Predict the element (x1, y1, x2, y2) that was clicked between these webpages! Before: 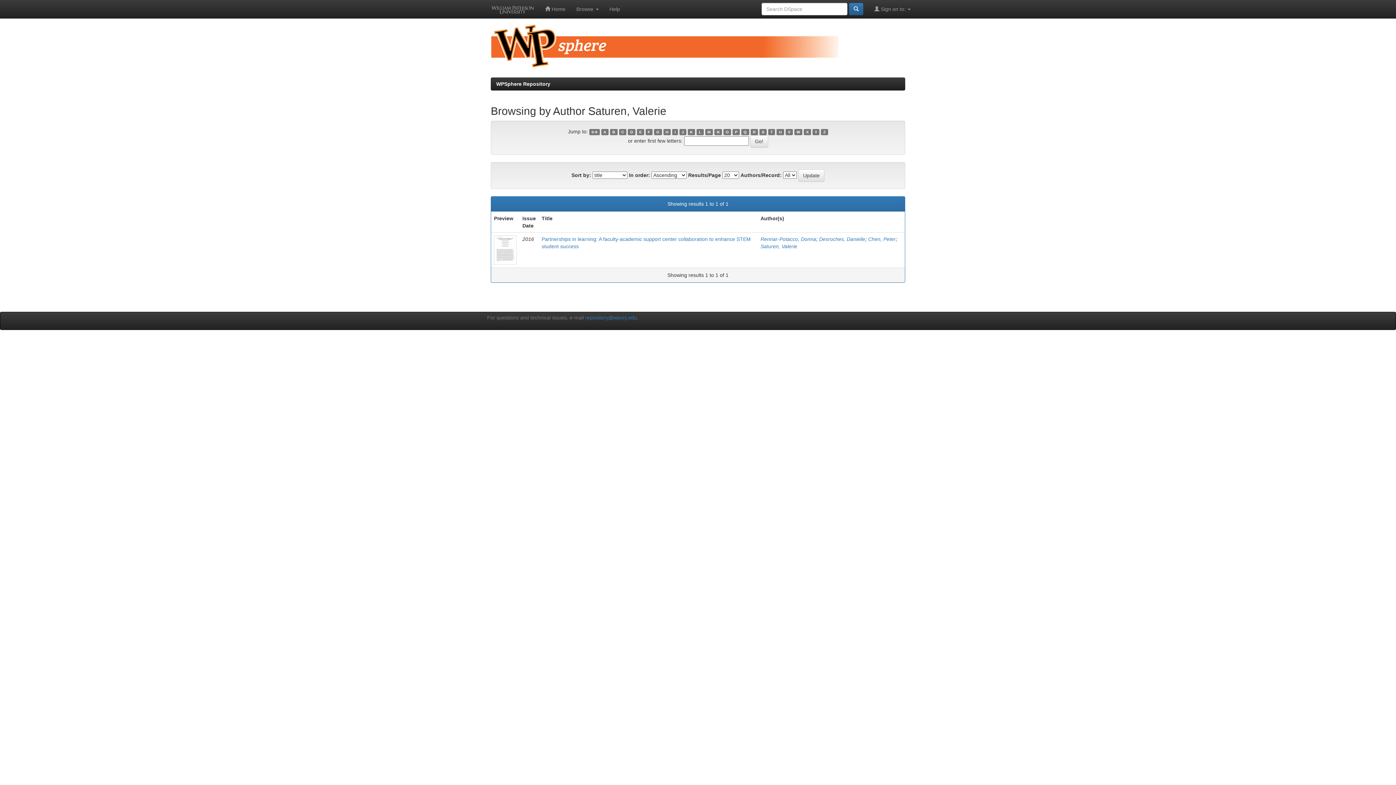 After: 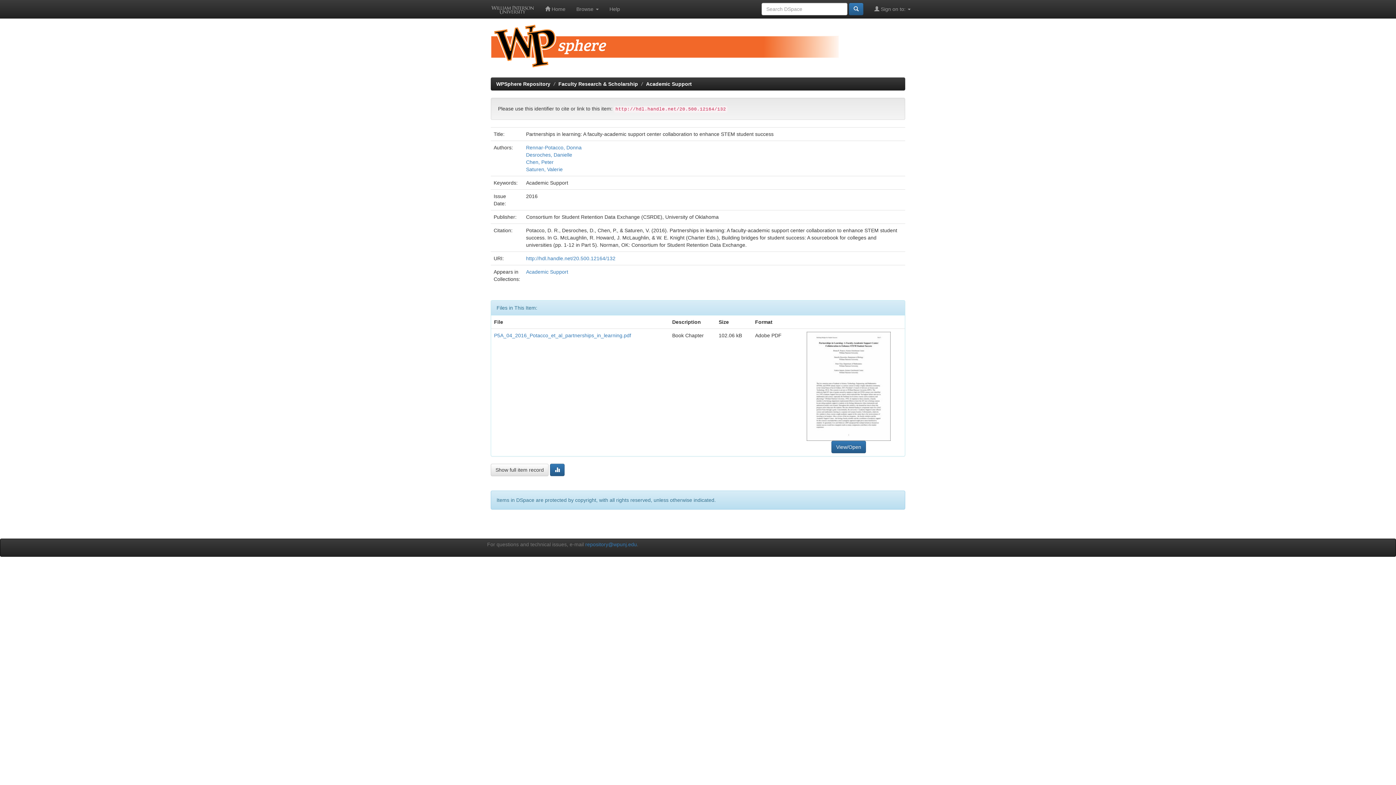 Action: bbox: (494, 246, 516, 252)